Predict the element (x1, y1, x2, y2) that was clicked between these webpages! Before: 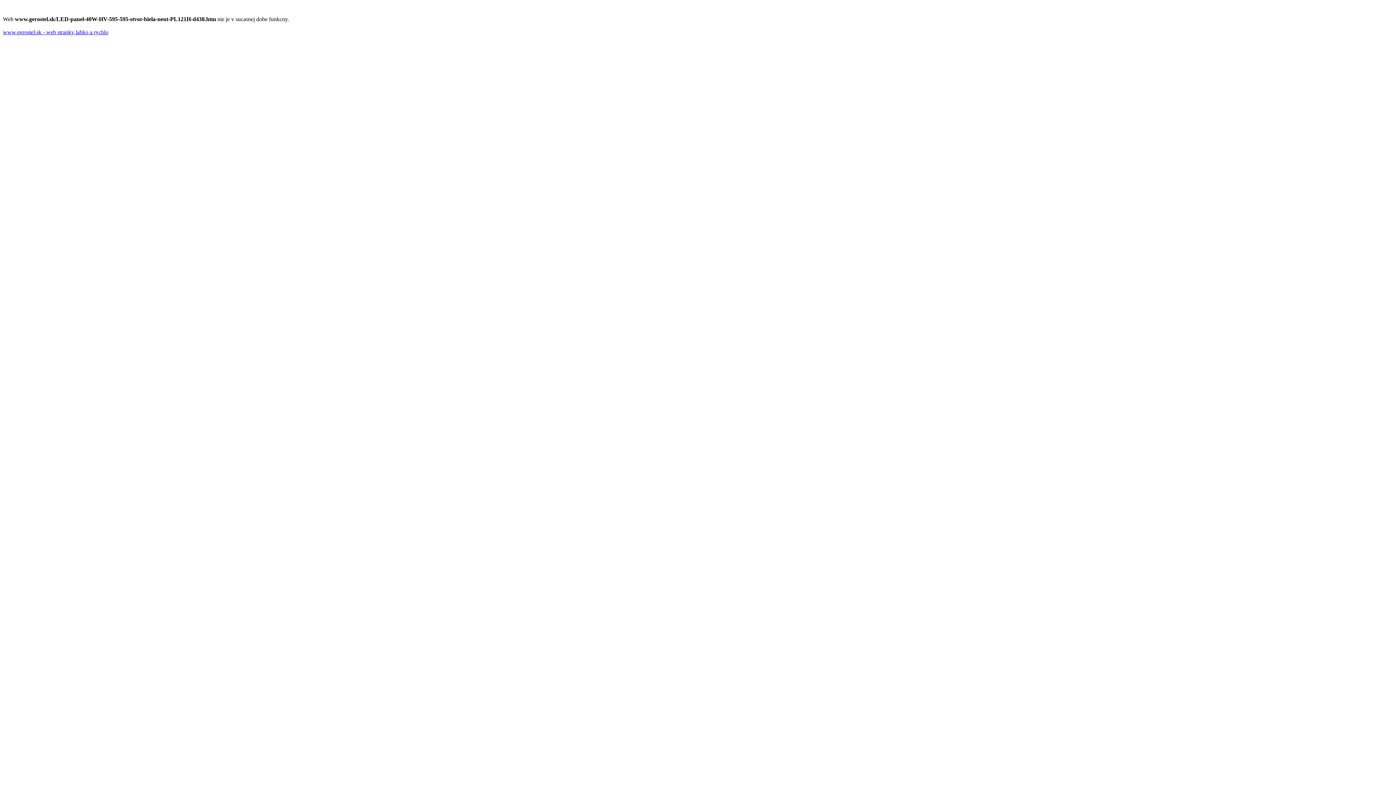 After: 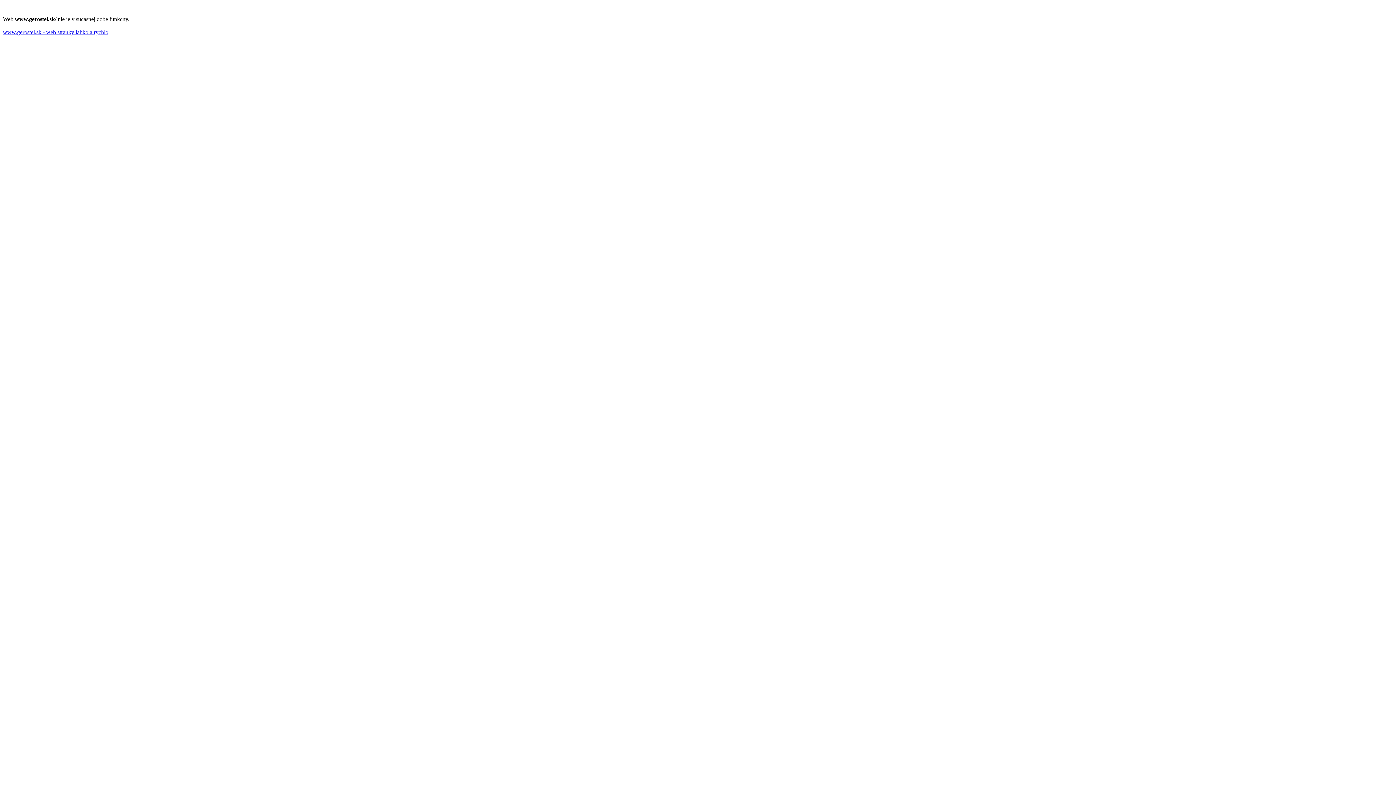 Action: bbox: (2, 29, 108, 35) label: www.gerostel.sk - web stranky lahko a rychlo